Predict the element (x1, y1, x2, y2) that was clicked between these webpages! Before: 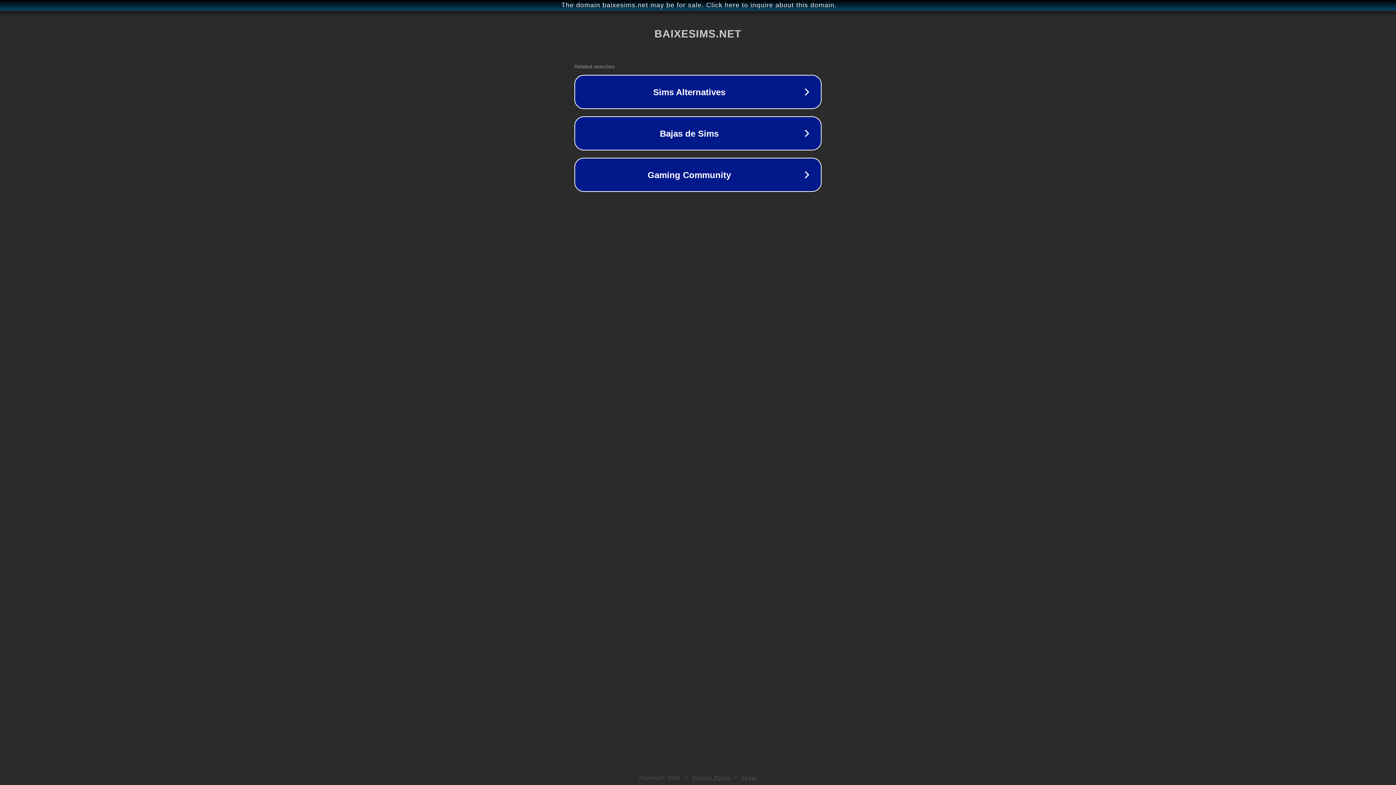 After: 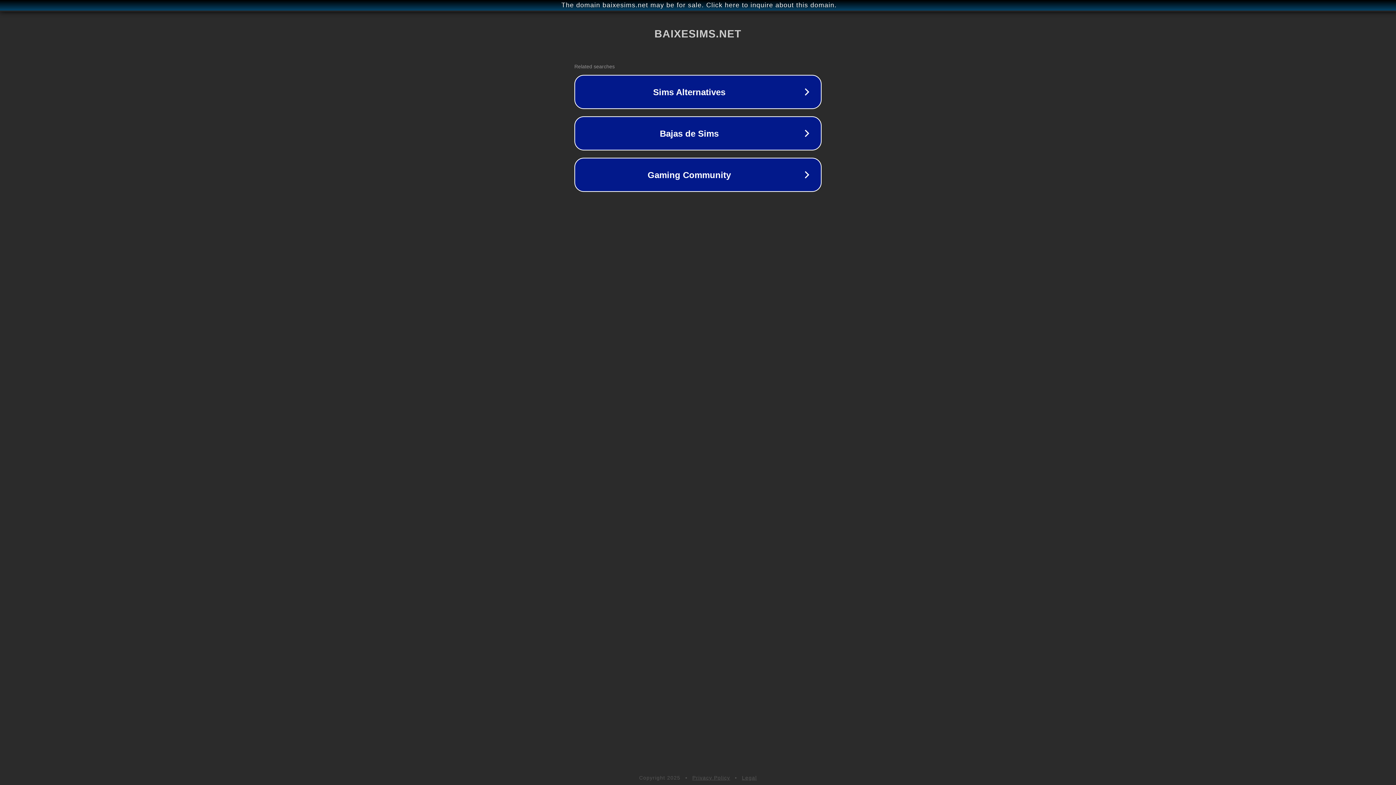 Action: label: Legal bbox: (742, 775, 757, 781)